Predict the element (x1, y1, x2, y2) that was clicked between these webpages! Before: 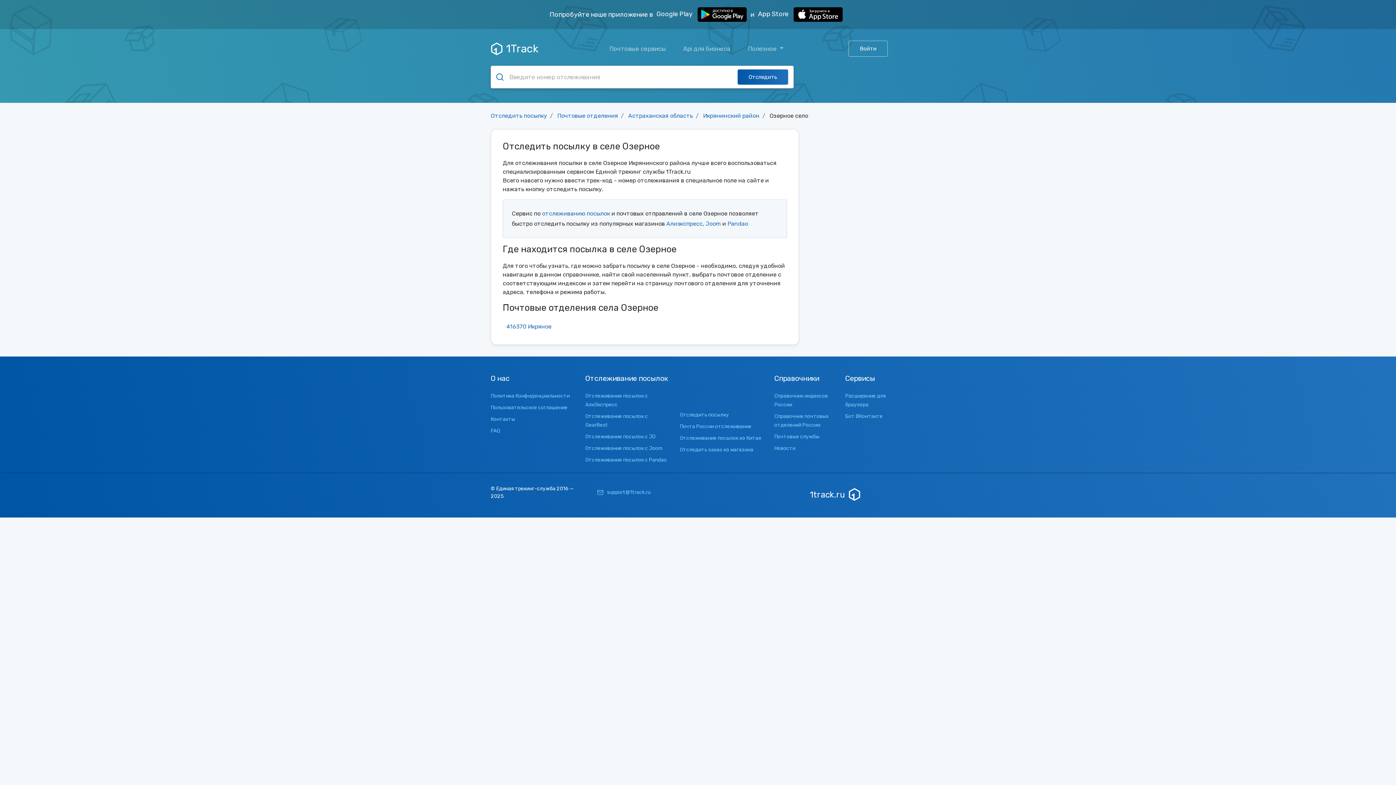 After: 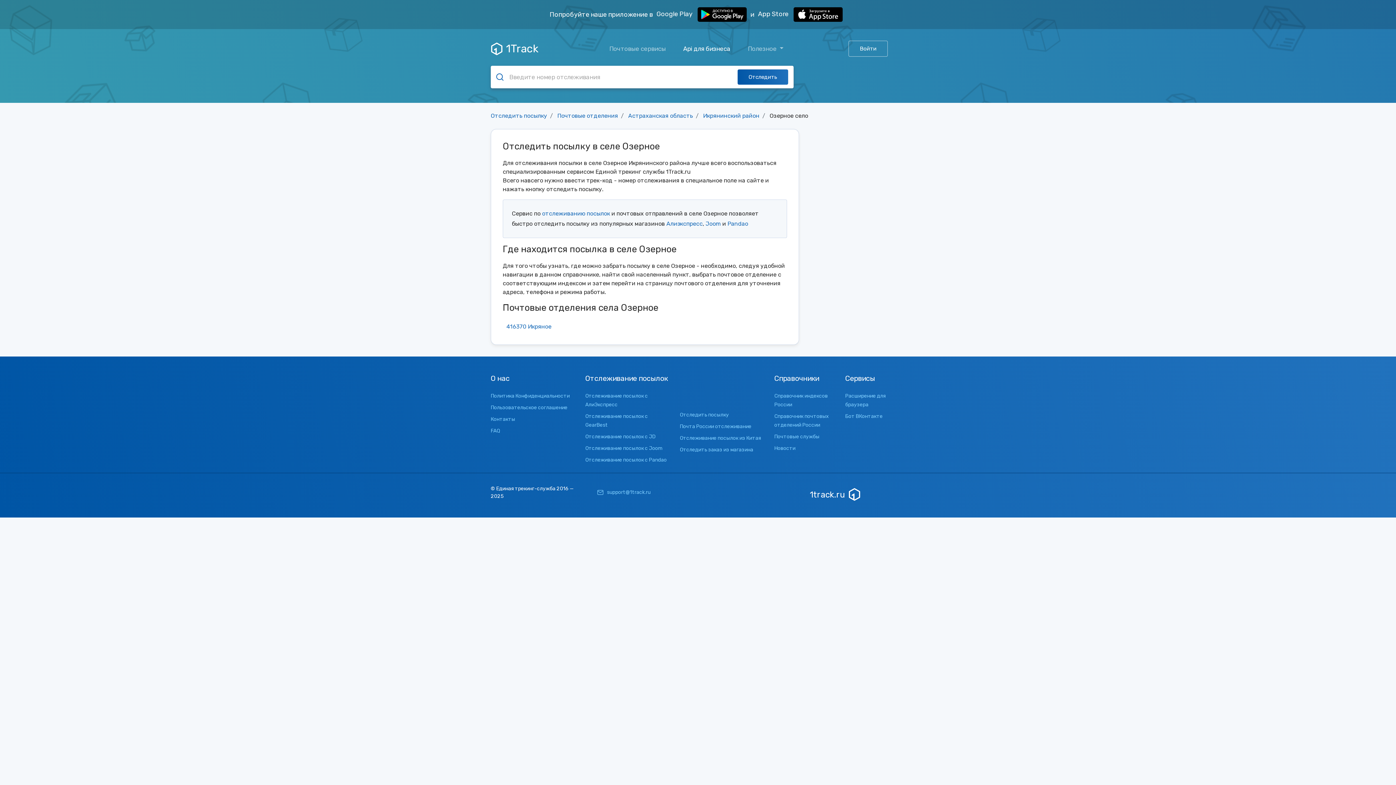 Action: label: Api для бизнеса bbox: (680, 41, 733, 56)